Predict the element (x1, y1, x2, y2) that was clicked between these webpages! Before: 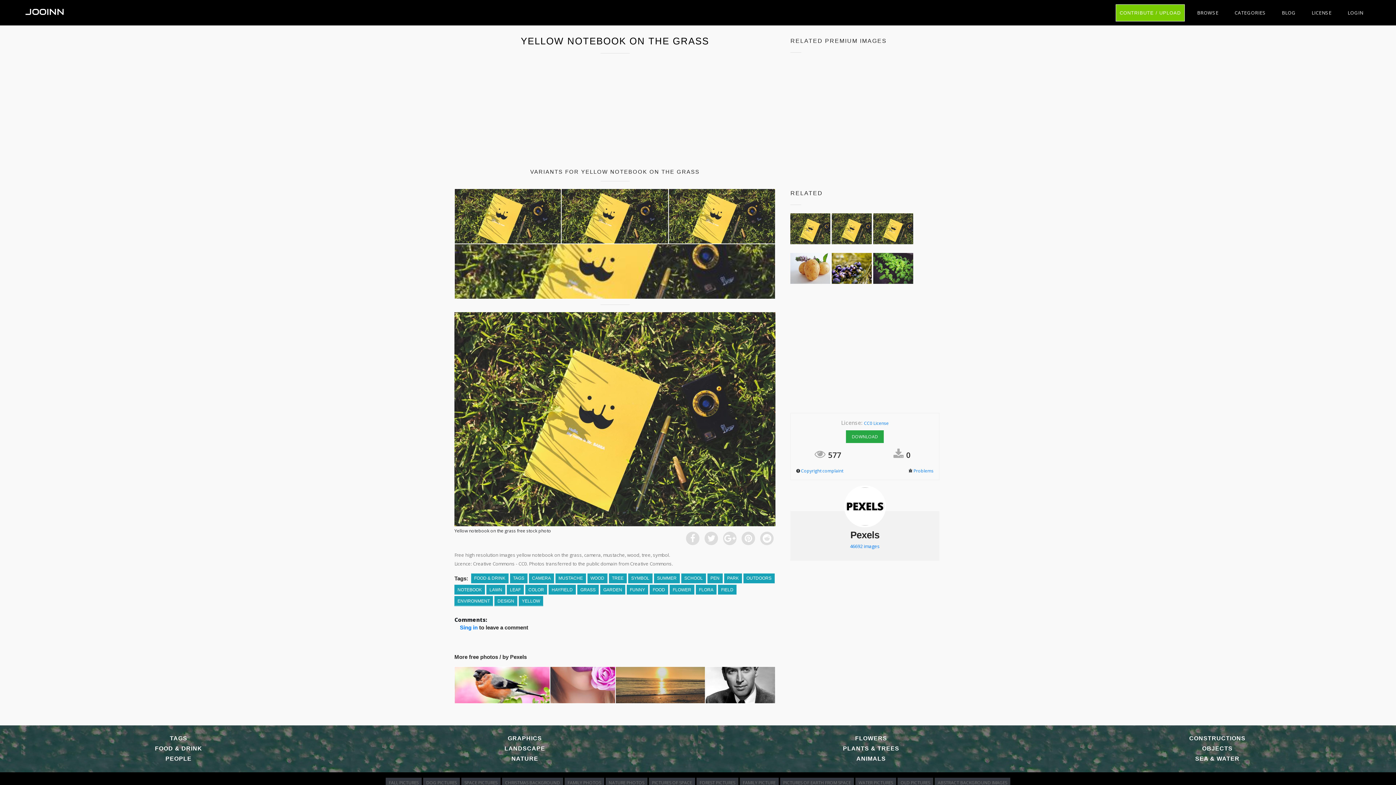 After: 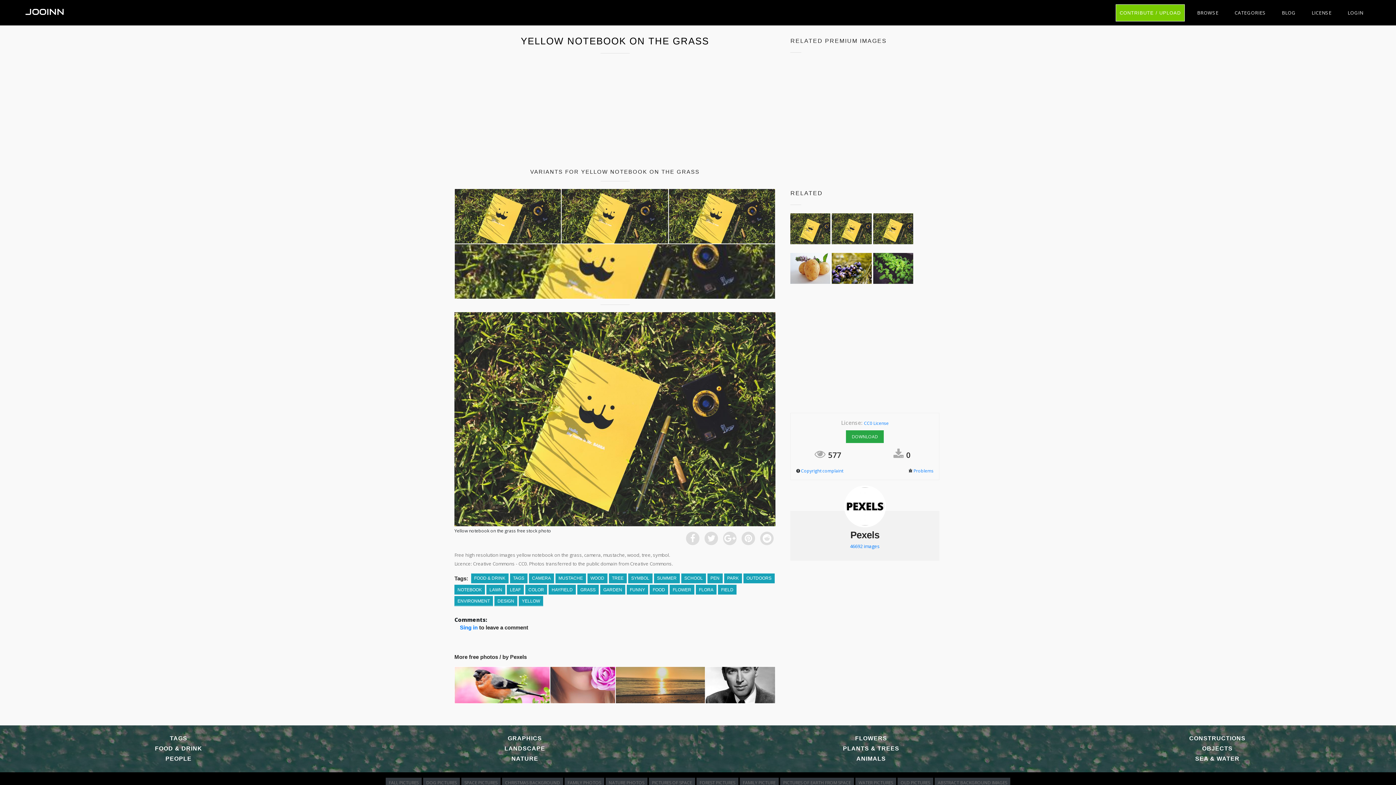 Action: bbox: (790, 100, 830, 131)